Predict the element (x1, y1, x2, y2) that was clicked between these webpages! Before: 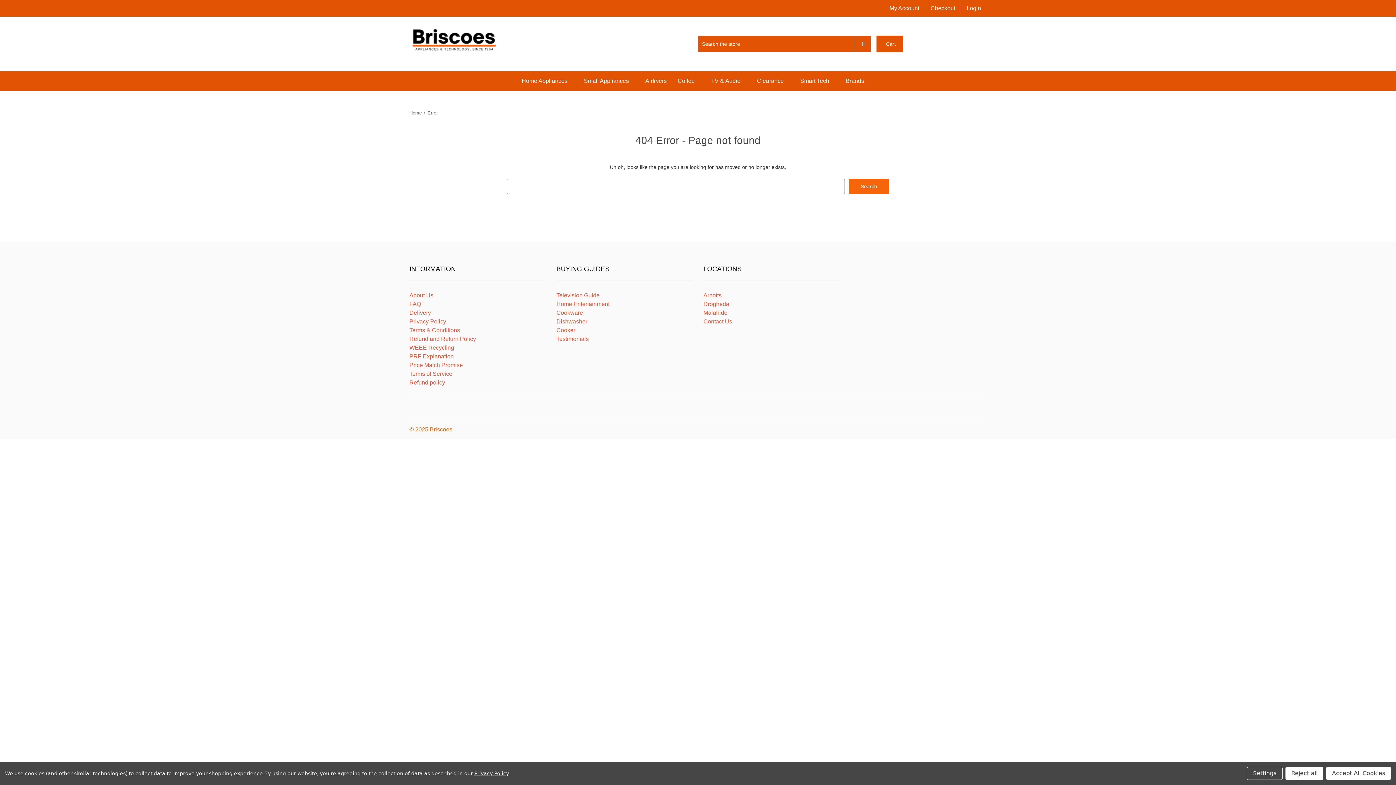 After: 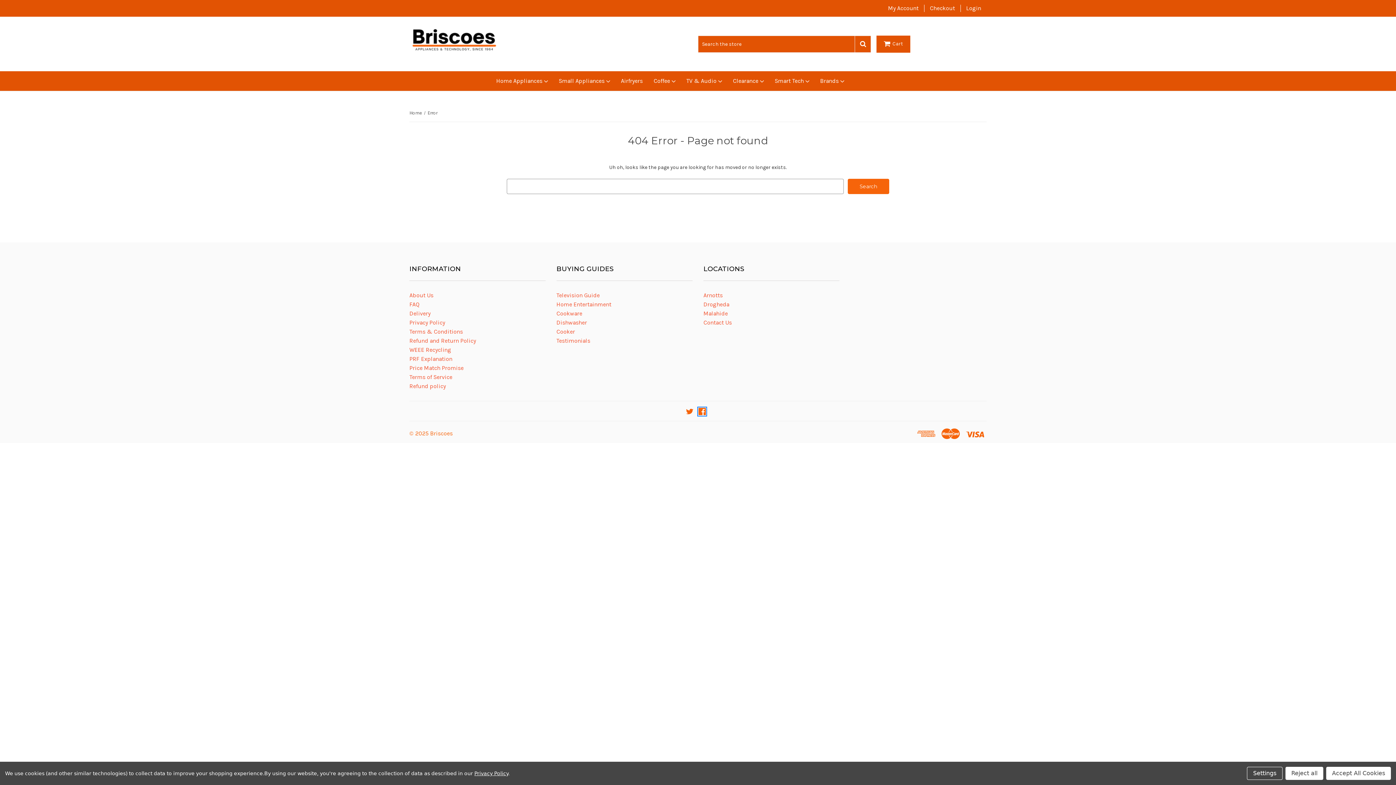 Action: bbox: (698, 403, 706, 411) label: Facebook